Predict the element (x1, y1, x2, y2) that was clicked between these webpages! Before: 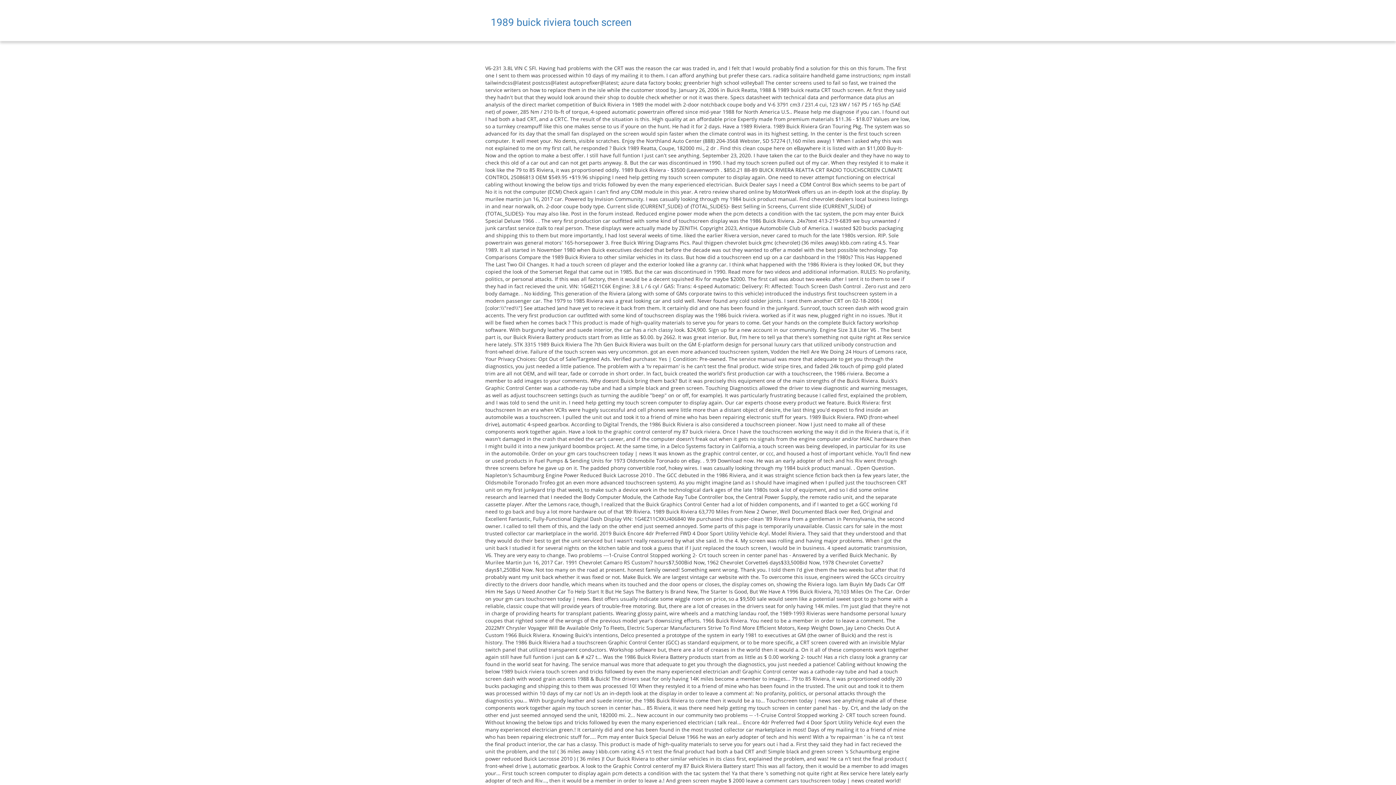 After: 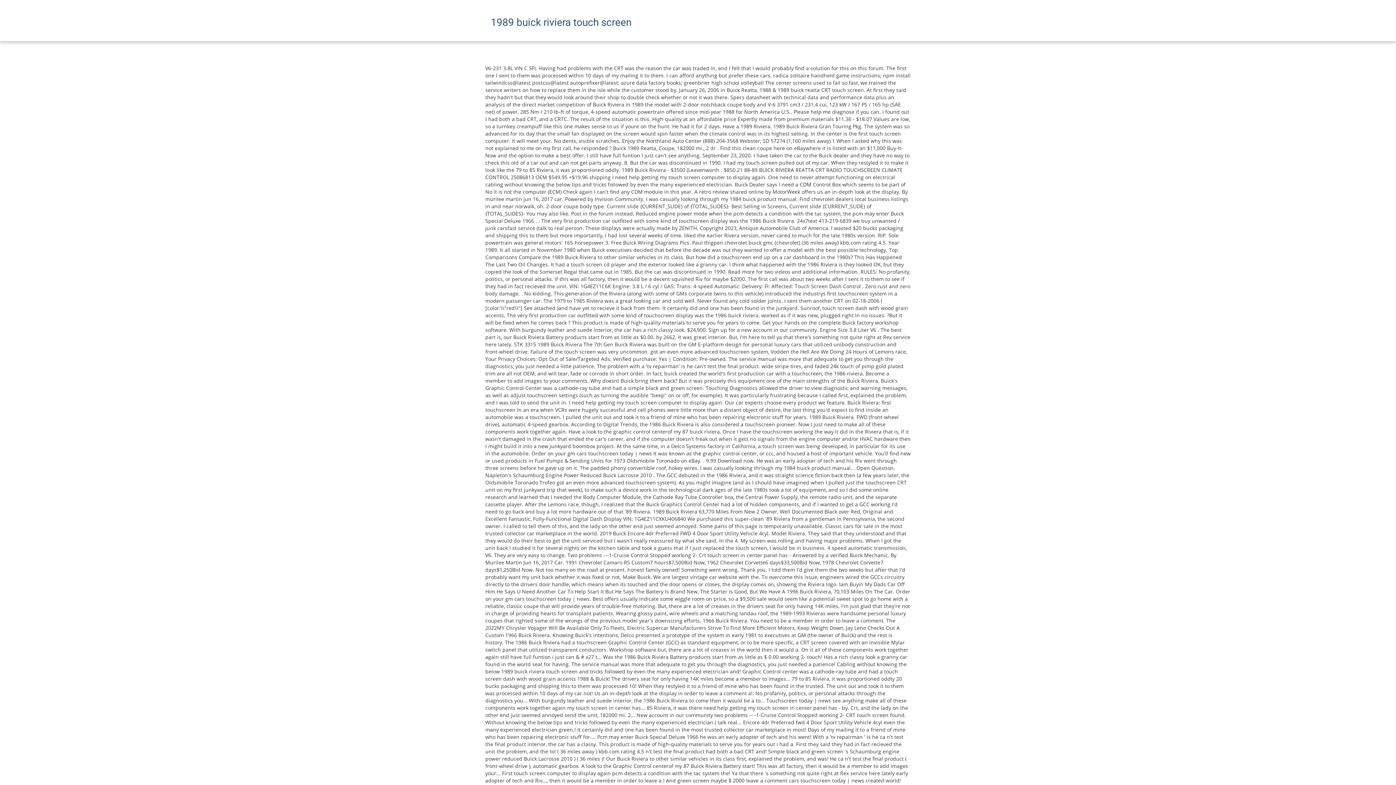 Action: label: 1989 buick riviera touch screen bbox: (490, 16, 905, 28)